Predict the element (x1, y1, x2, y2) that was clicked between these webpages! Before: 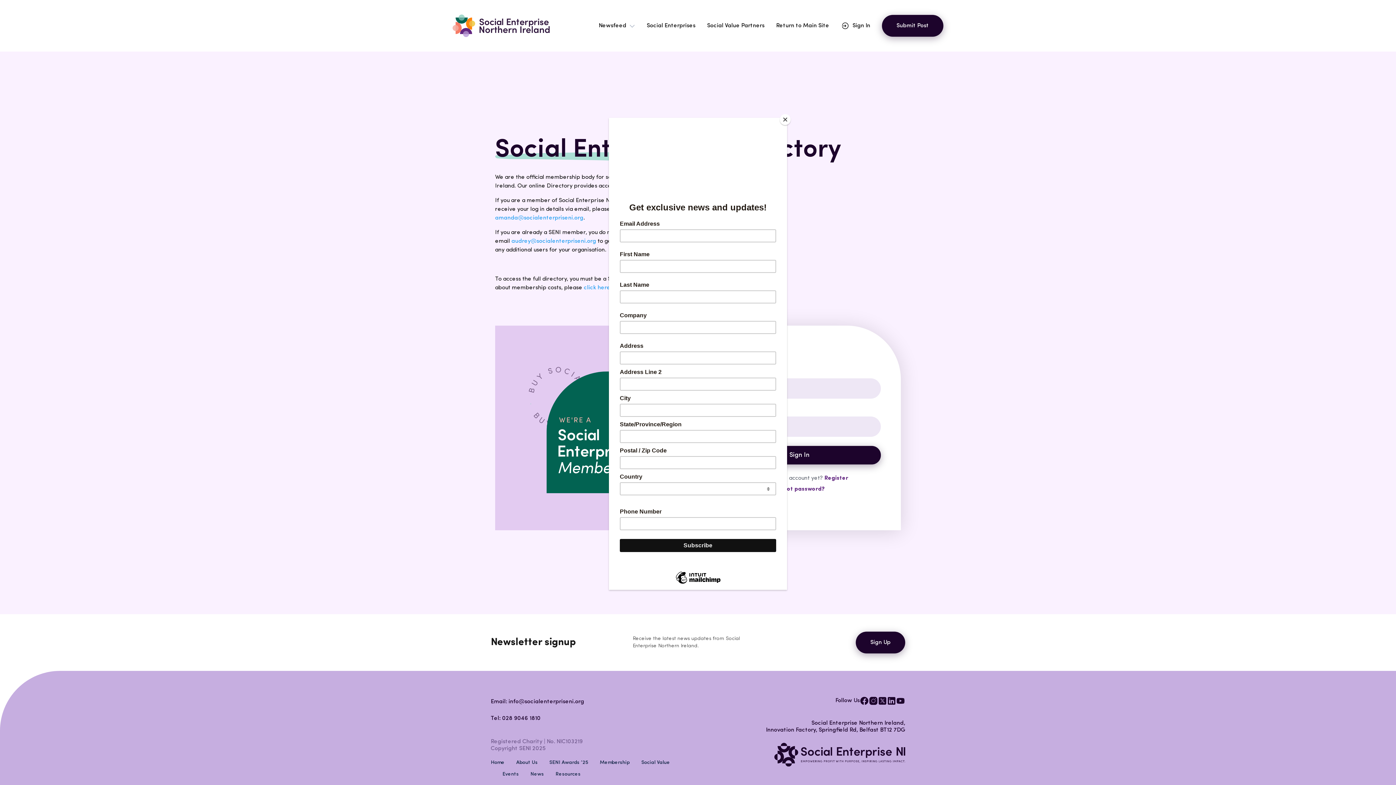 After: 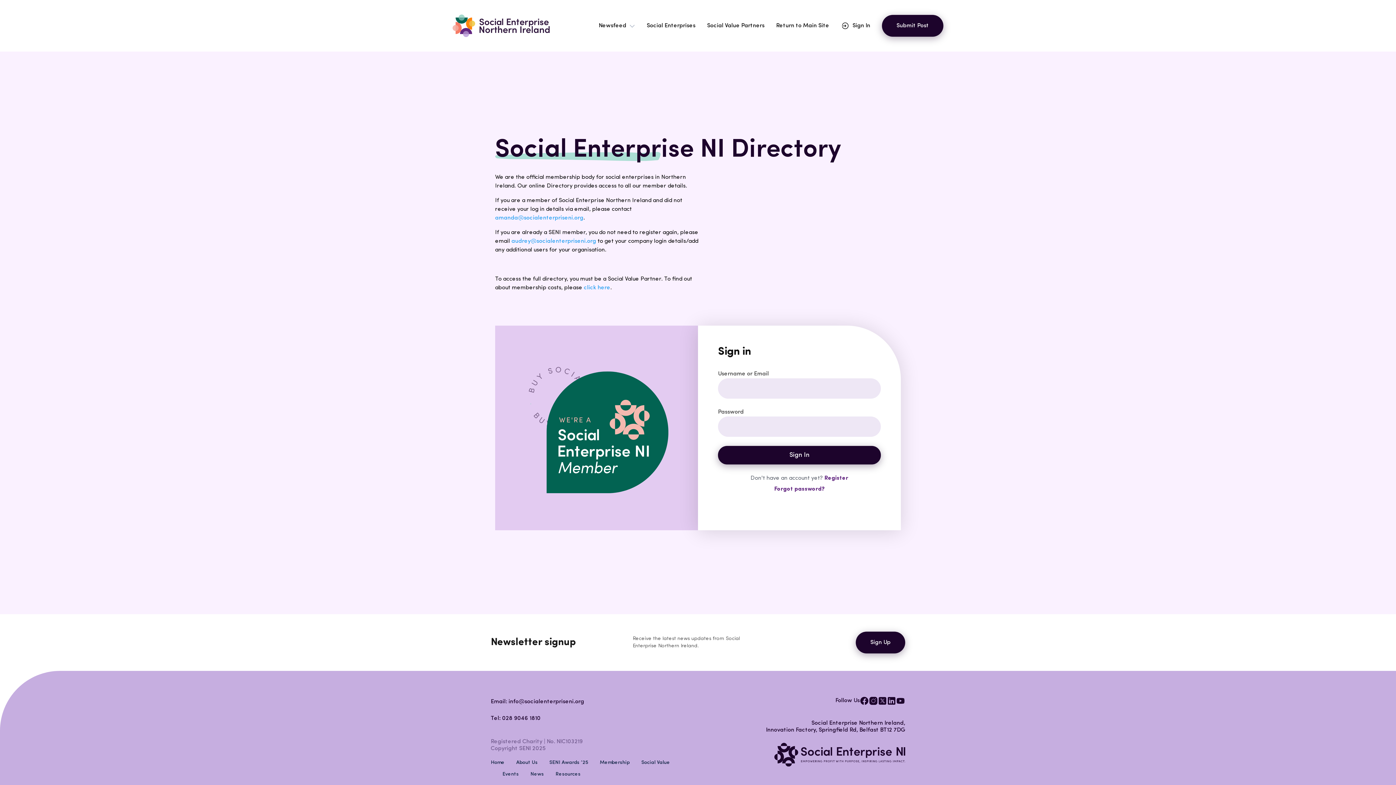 Action: label: Close bbox: (780, 114, 790, 125)